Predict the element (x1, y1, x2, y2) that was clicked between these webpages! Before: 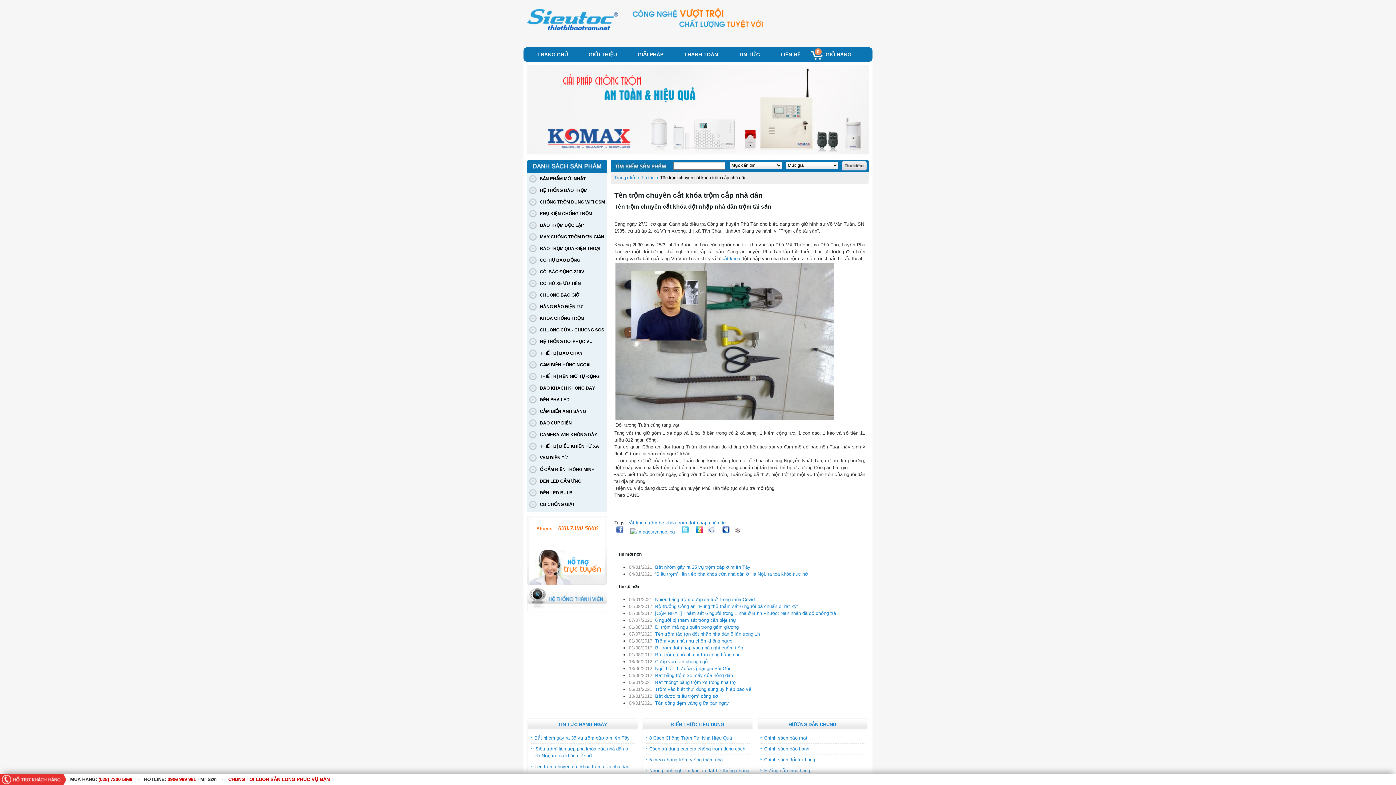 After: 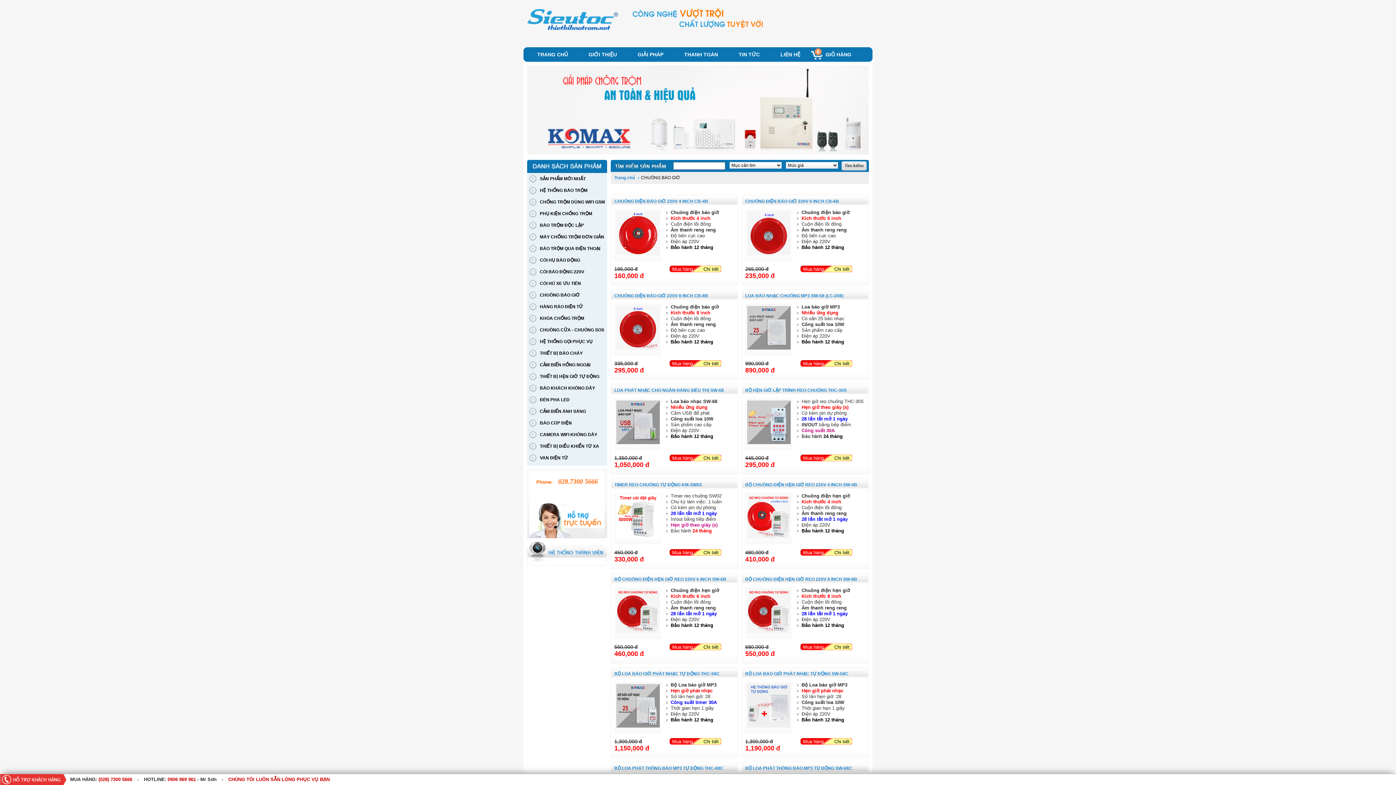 Action: bbox: (527, 289, 607, 301) label: CHUÔNG BÁO GIỜ